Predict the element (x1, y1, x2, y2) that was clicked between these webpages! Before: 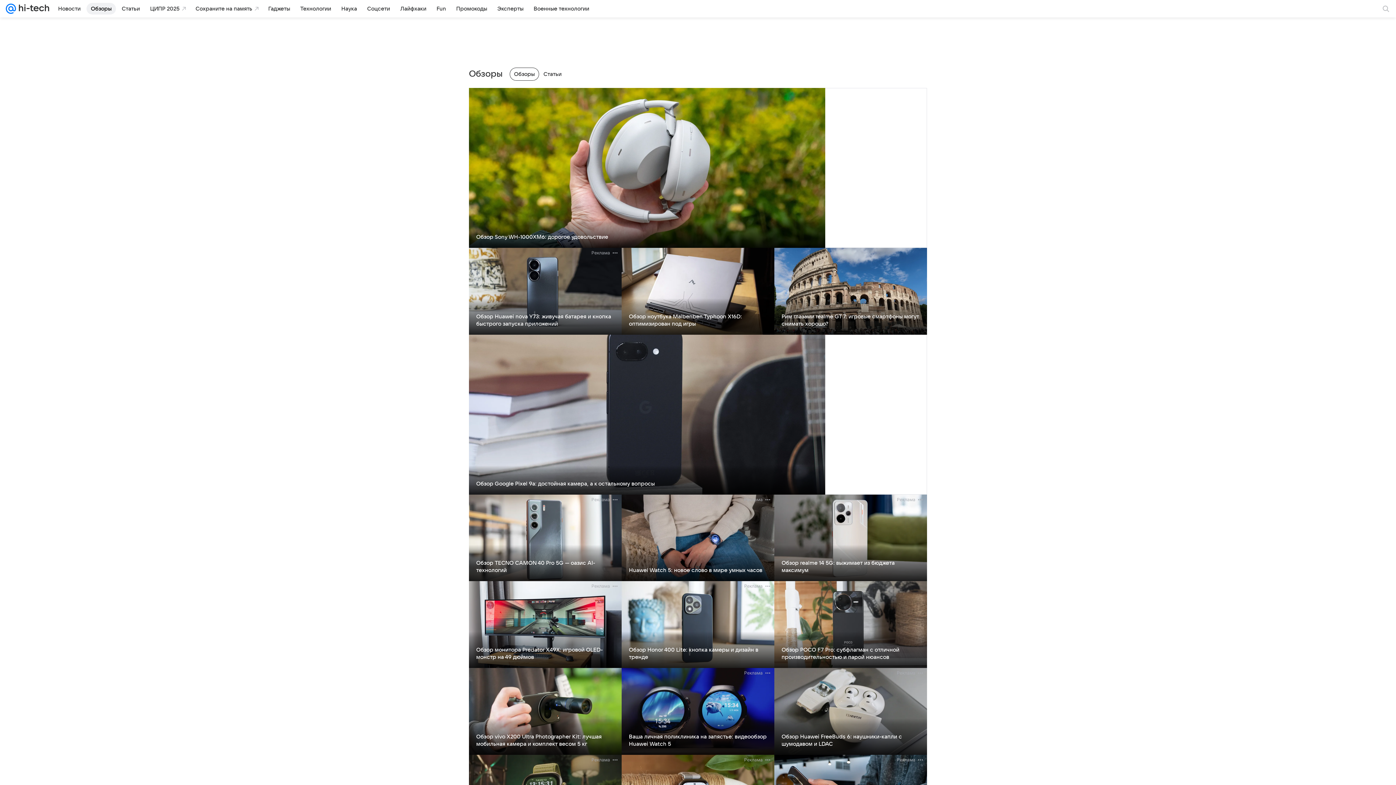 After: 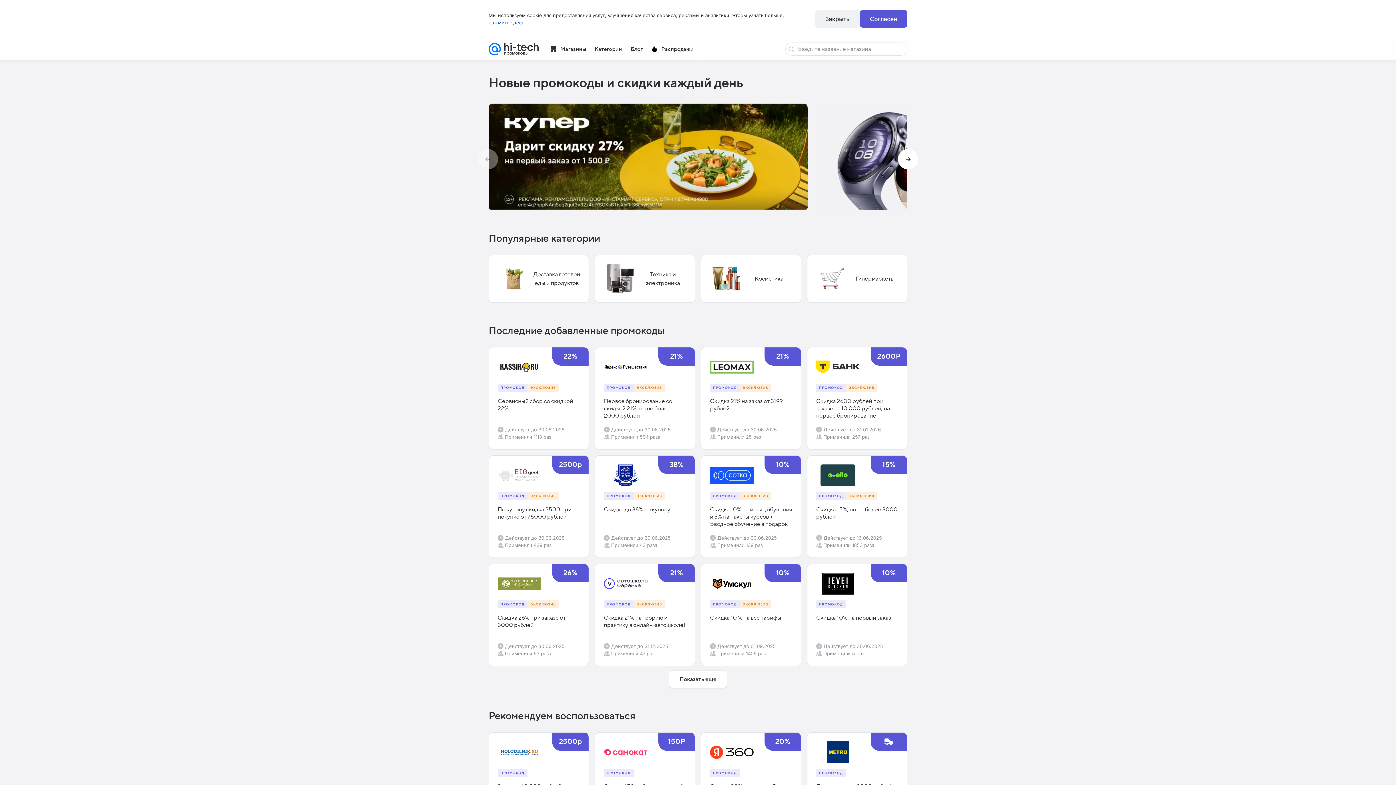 Action: bbox: (452, 2, 491, 14) label: Промокоды